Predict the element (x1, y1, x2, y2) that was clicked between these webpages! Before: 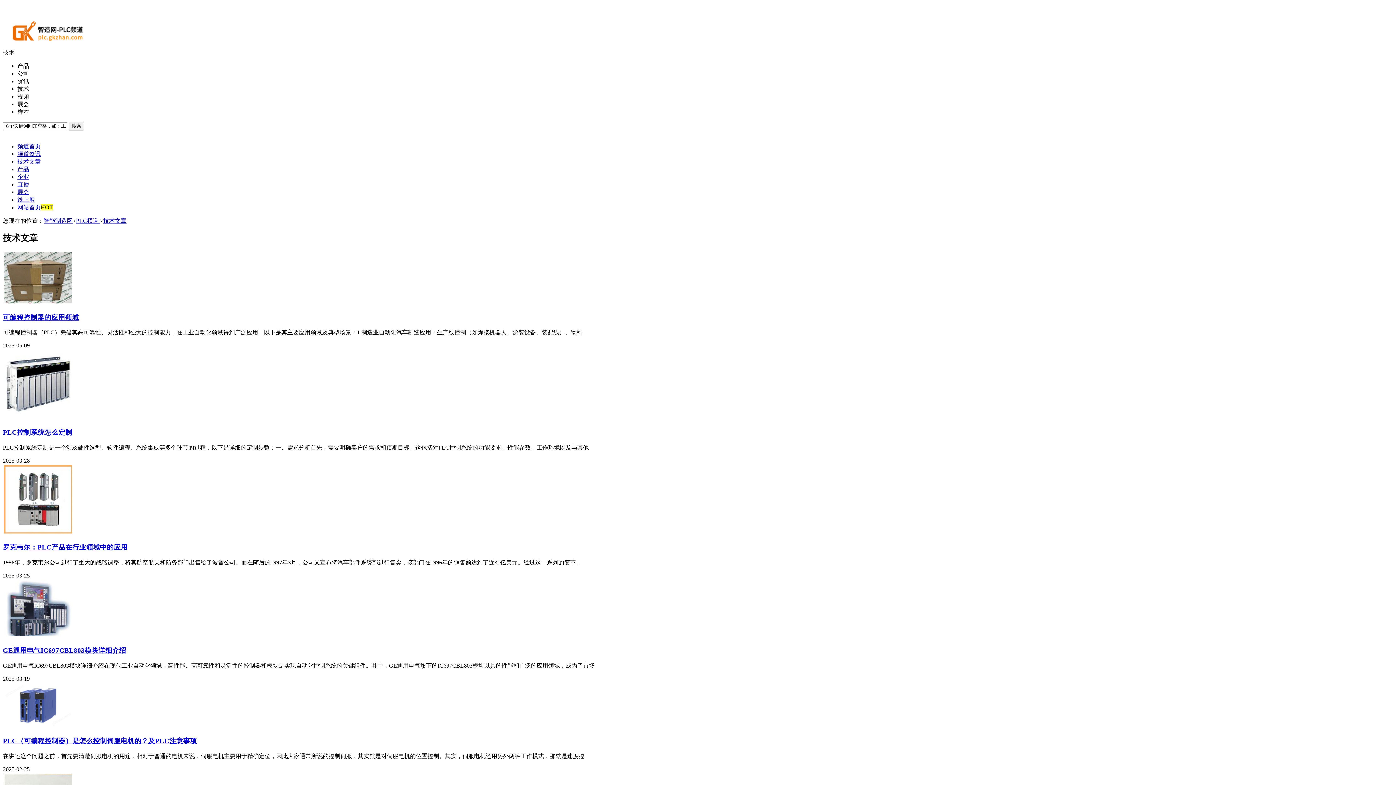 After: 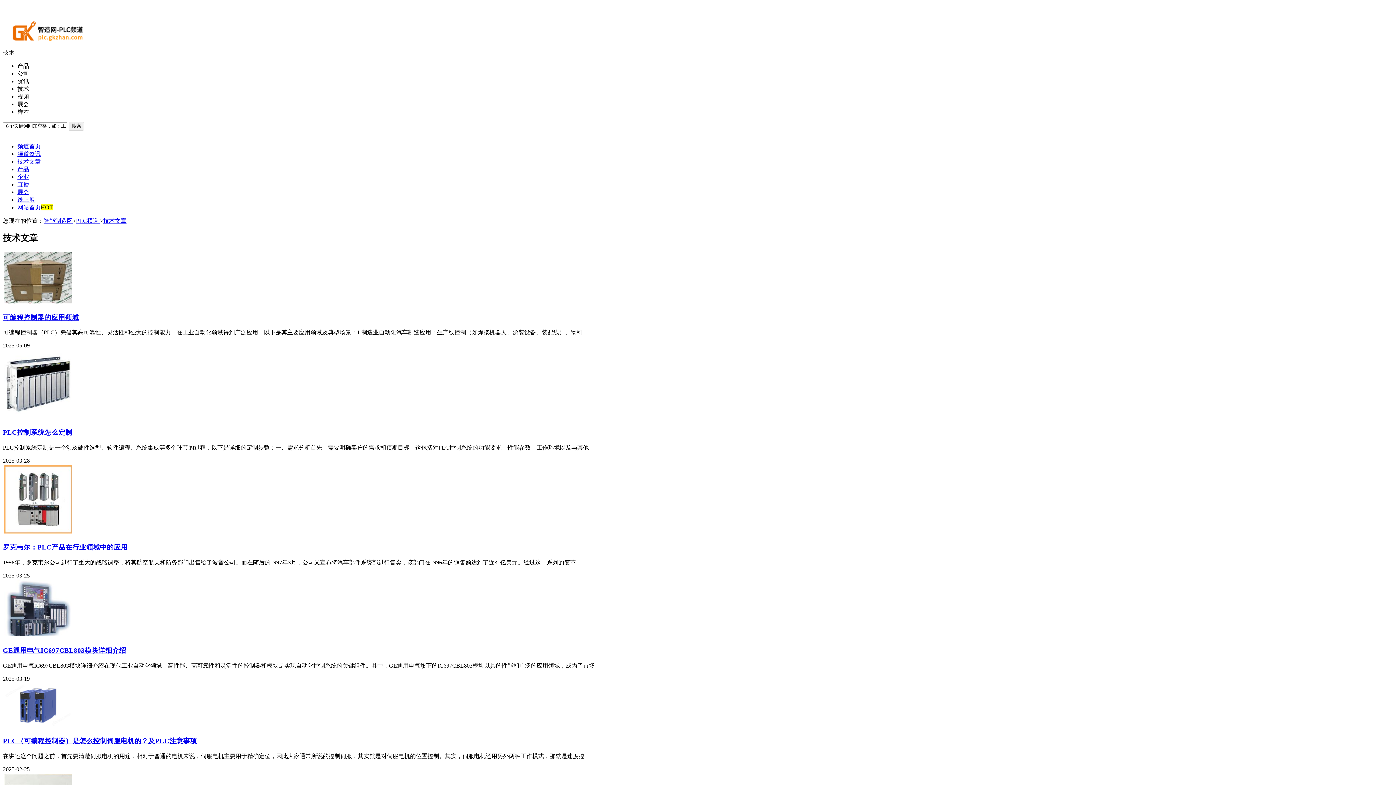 Action: label: 直播 bbox: (17, 181, 29, 187)